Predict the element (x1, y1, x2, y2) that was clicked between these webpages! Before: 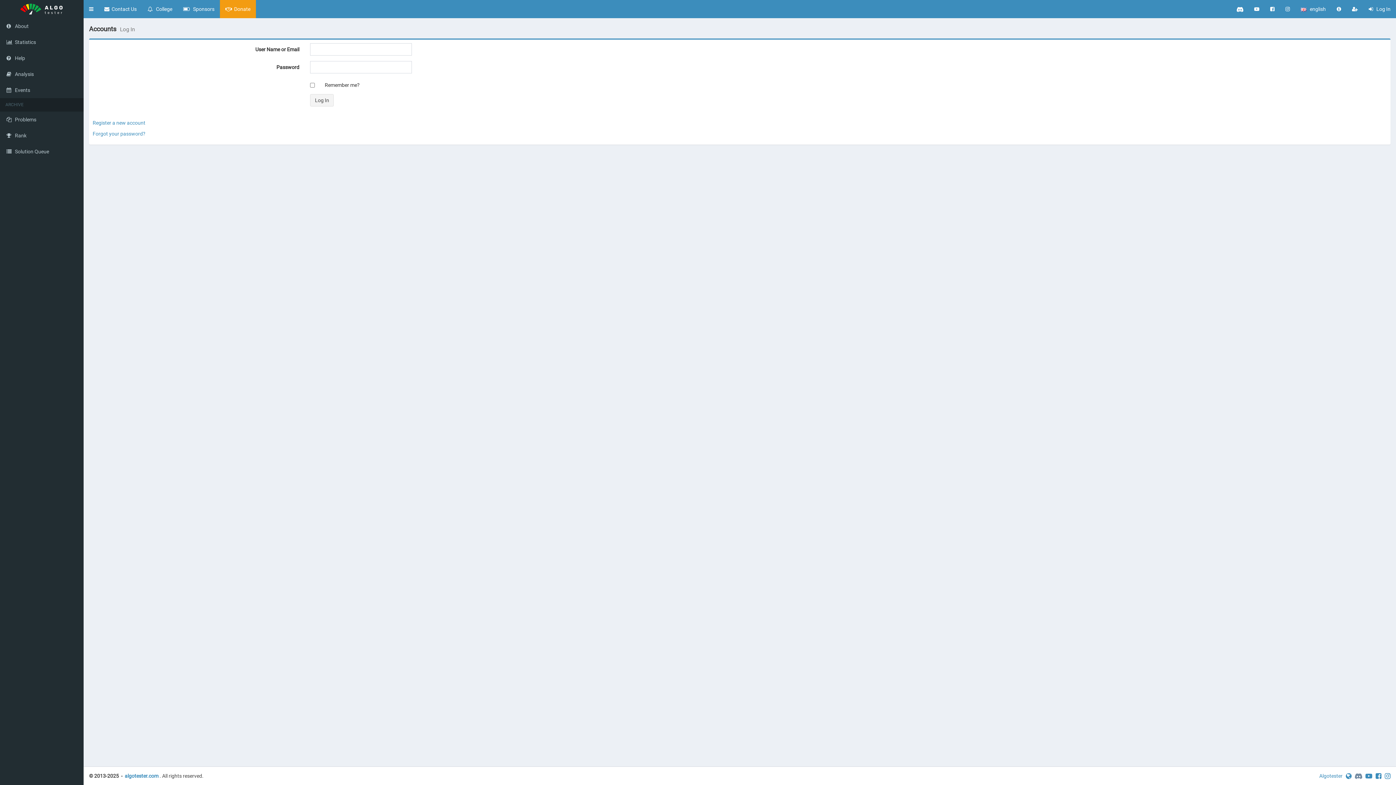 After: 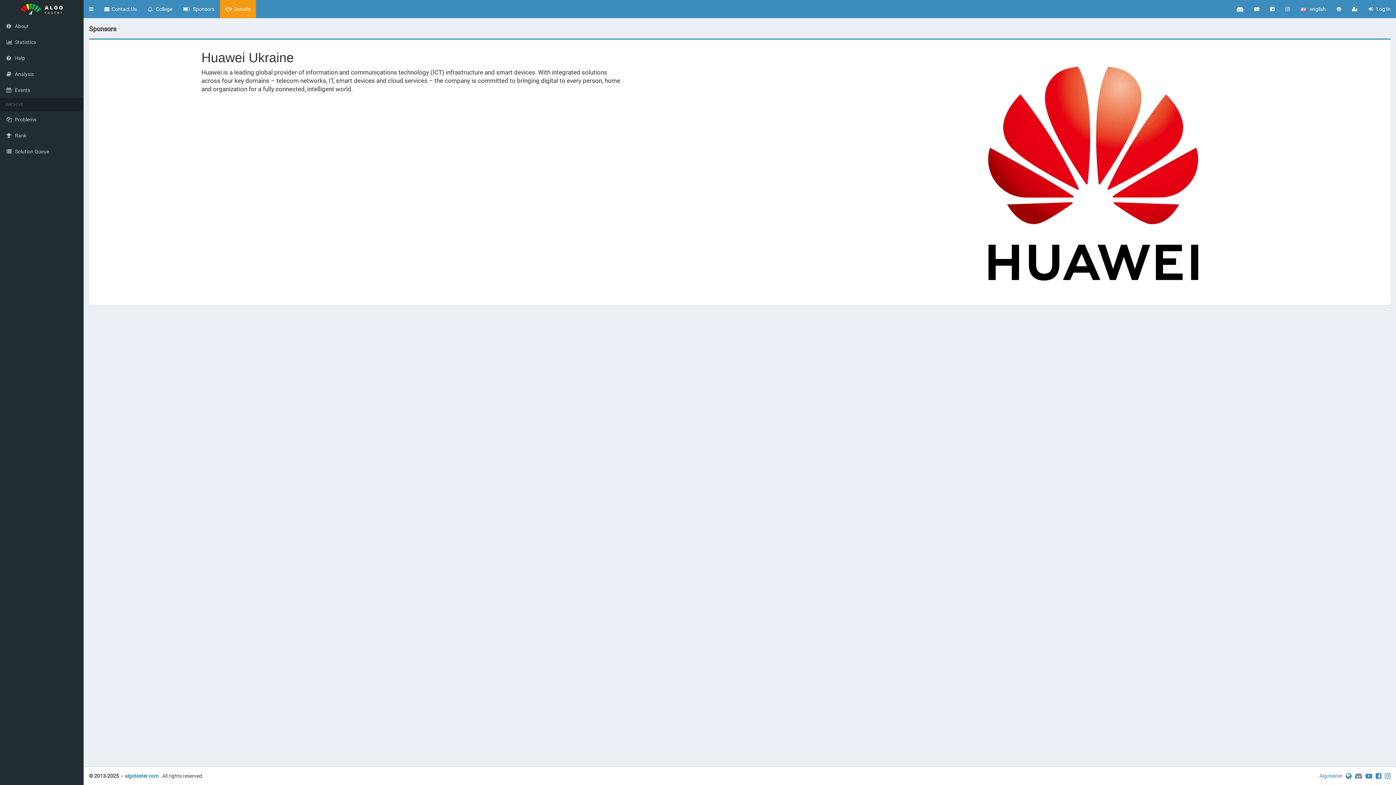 Action: label:    Sponsors bbox: (177, 0, 220, 18)